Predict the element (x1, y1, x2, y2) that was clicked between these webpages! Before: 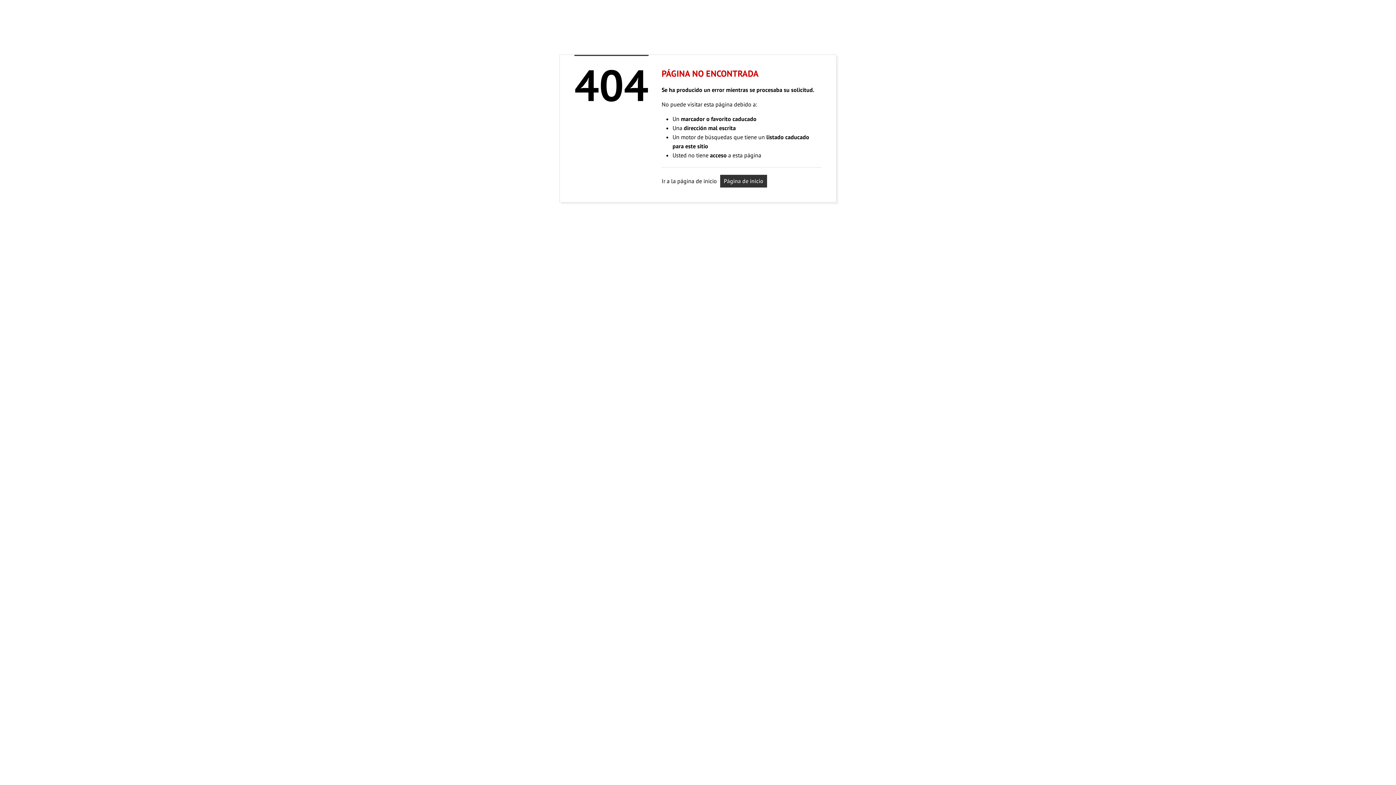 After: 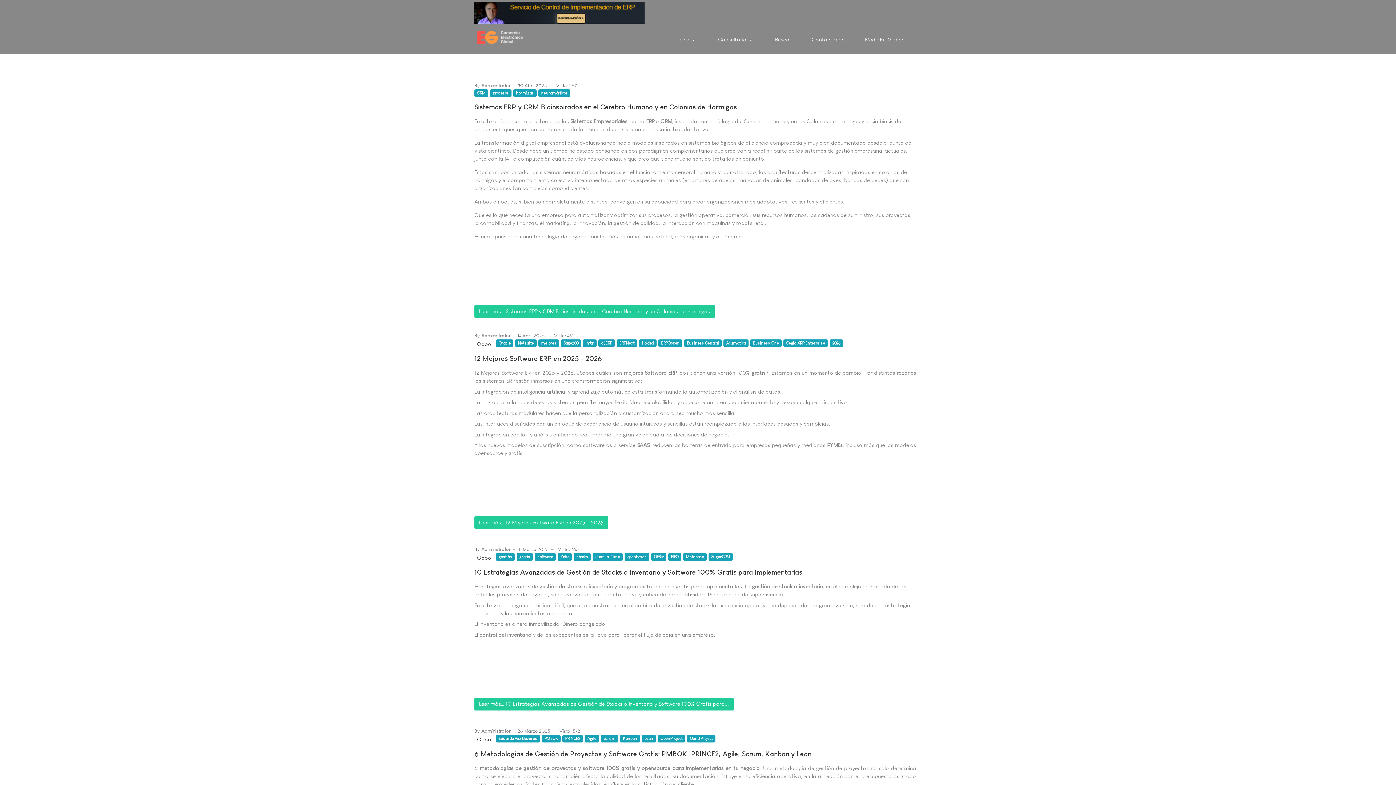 Action: bbox: (720, 174, 767, 187) label: Página de inicio